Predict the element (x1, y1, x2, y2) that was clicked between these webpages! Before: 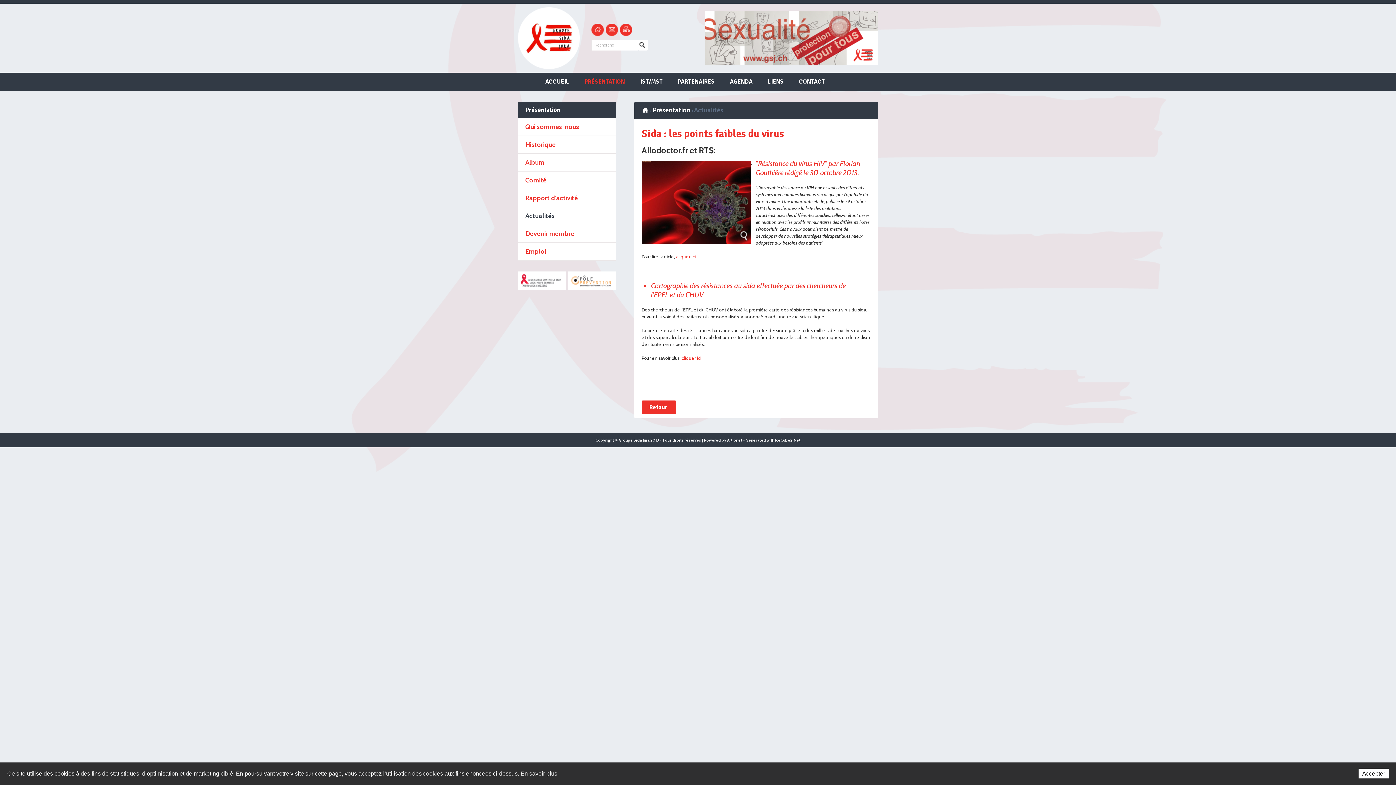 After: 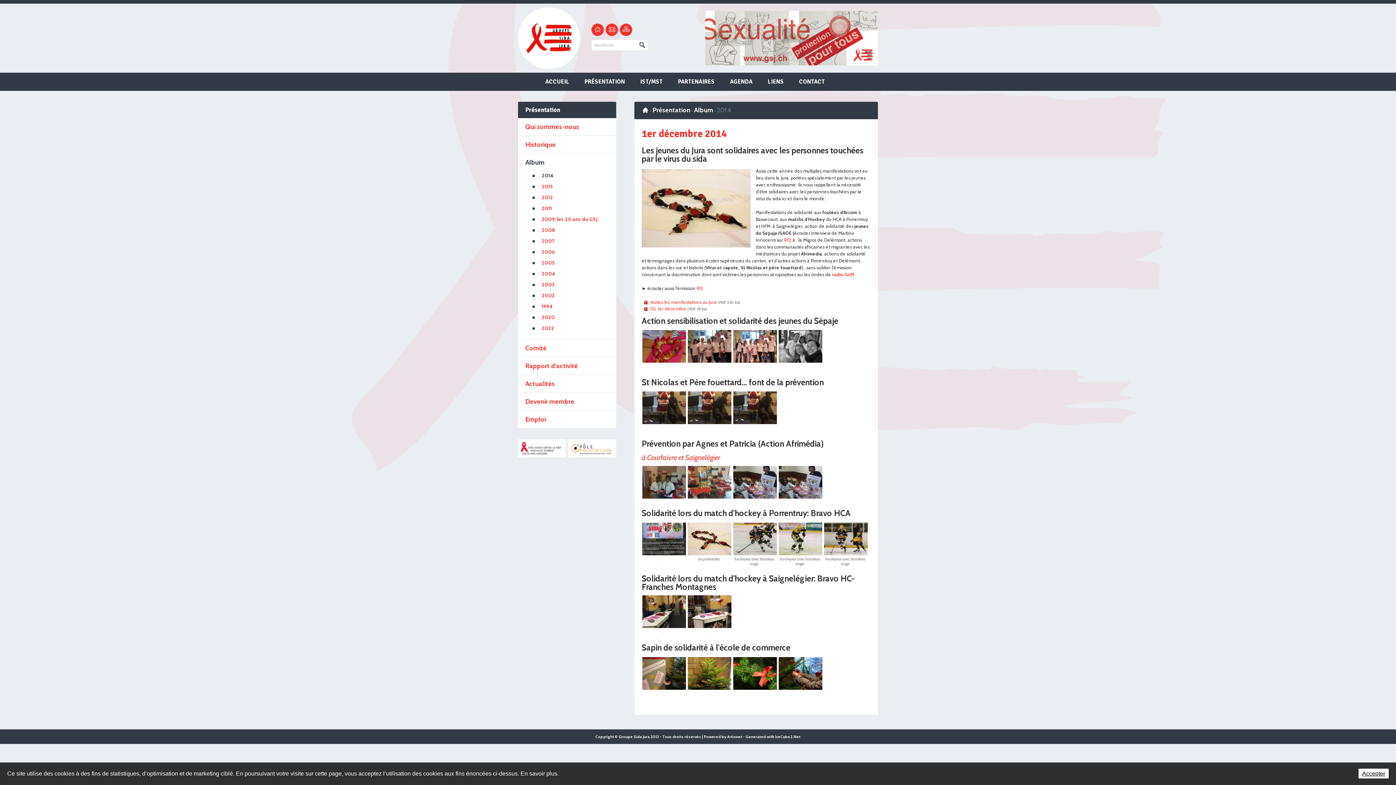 Action: bbox: (525, 158, 544, 166) label: Album